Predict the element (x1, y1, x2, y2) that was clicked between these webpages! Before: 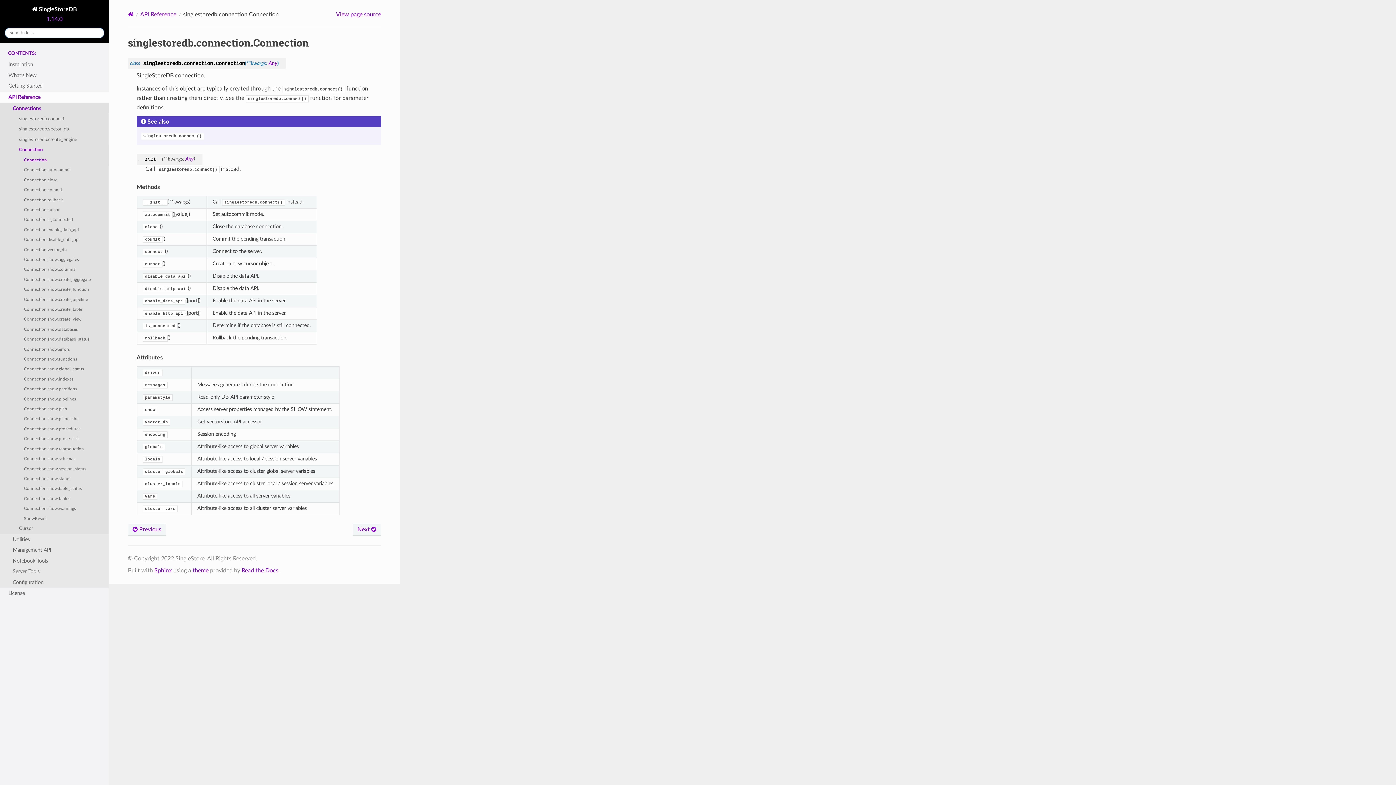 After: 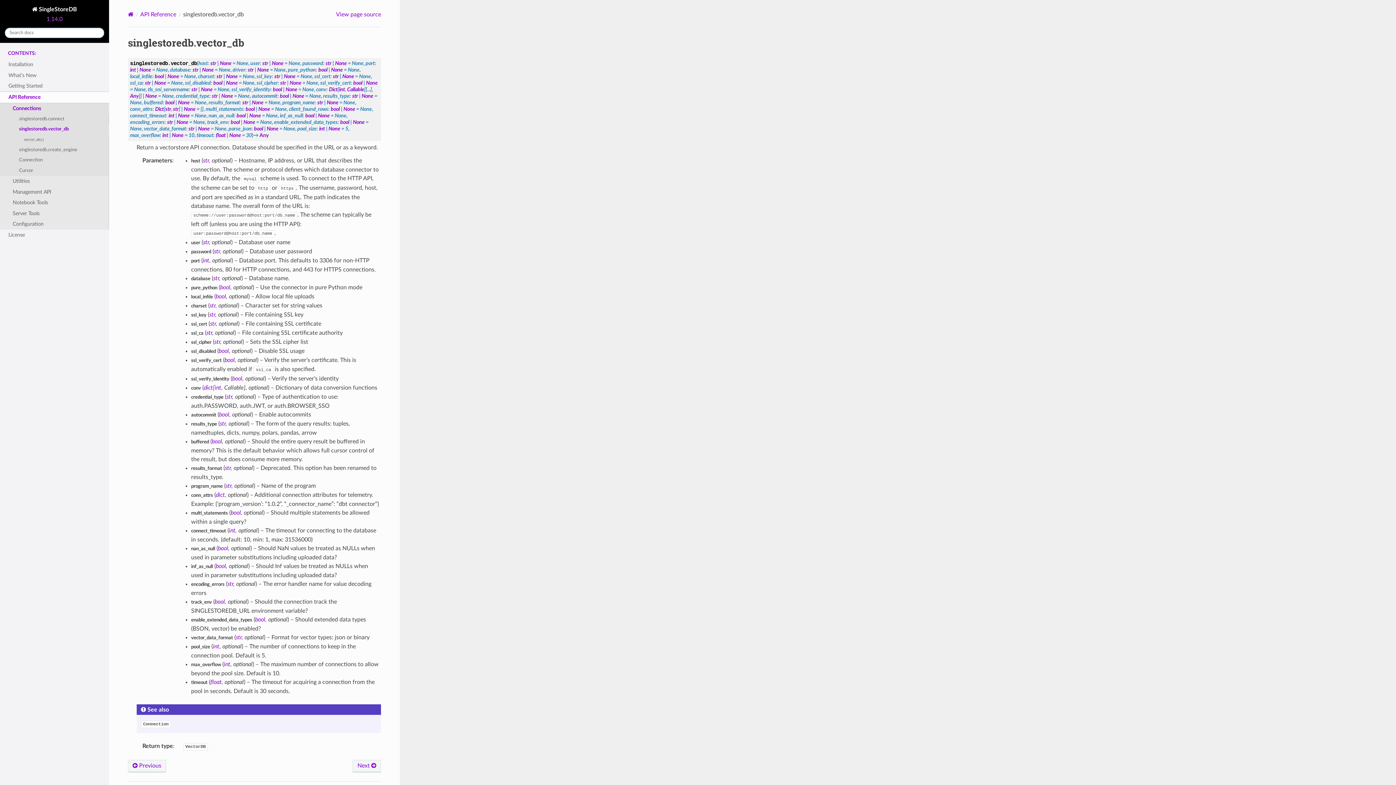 Action: bbox: (0, 124, 109, 134) label: singlestoredb.vector_db